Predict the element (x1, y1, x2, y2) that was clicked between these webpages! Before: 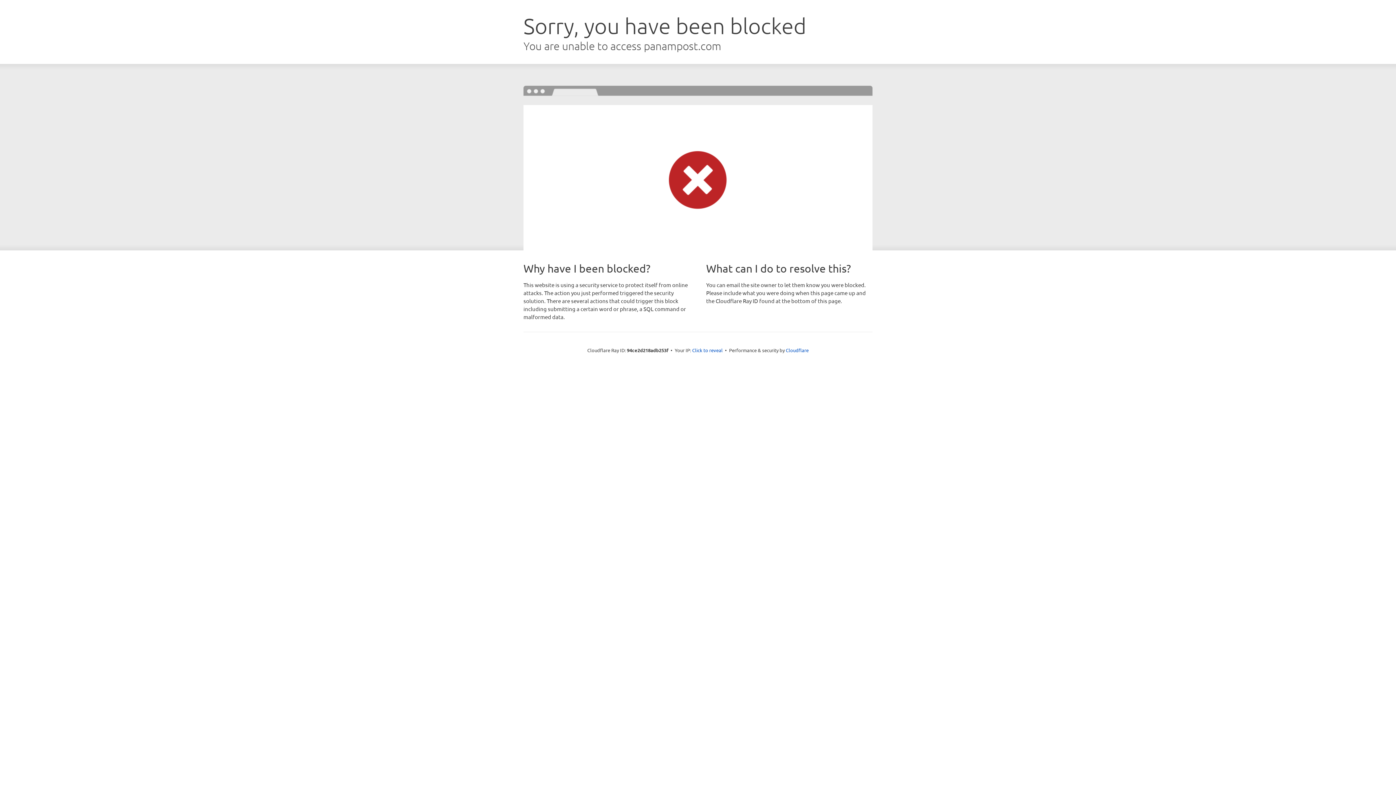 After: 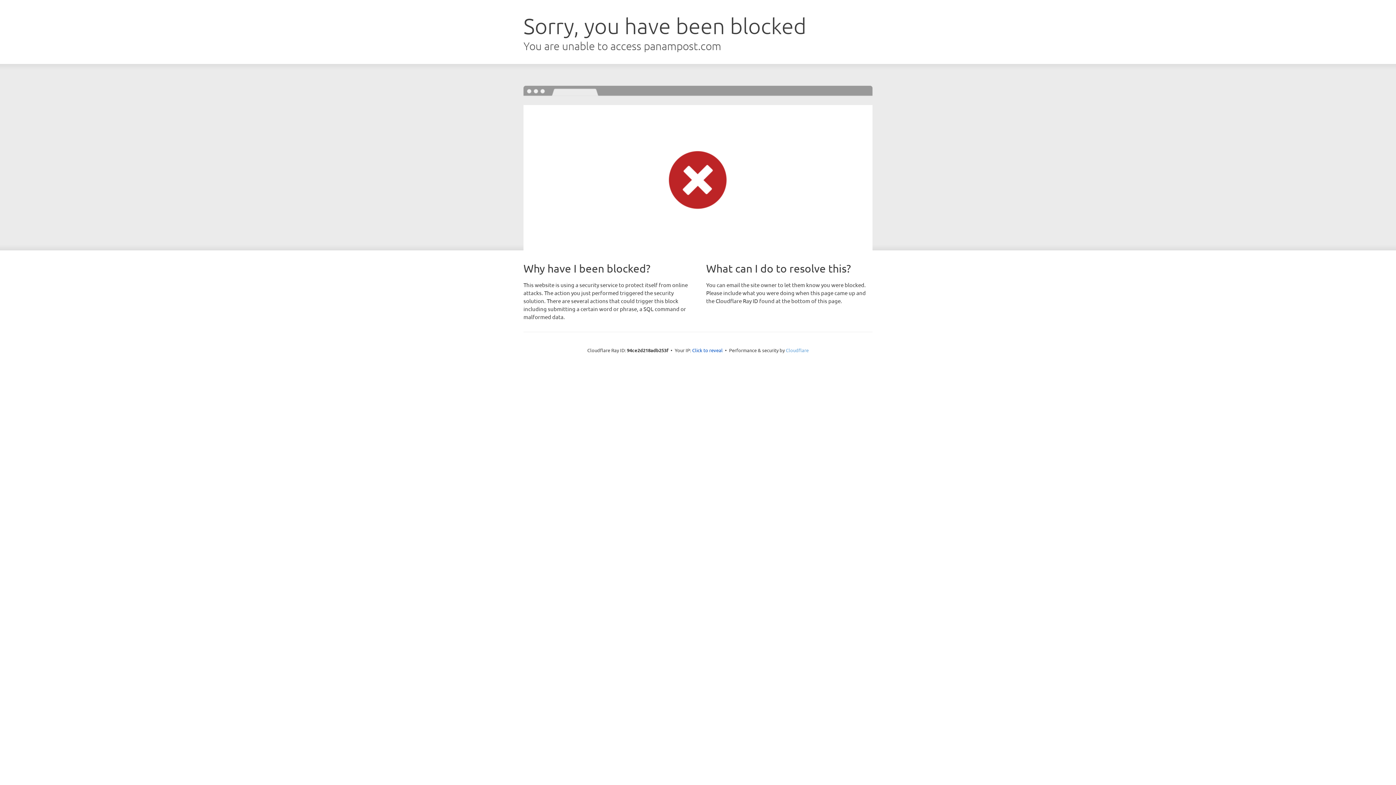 Action: bbox: (786, 347, 808, 353) label: Cloudflare